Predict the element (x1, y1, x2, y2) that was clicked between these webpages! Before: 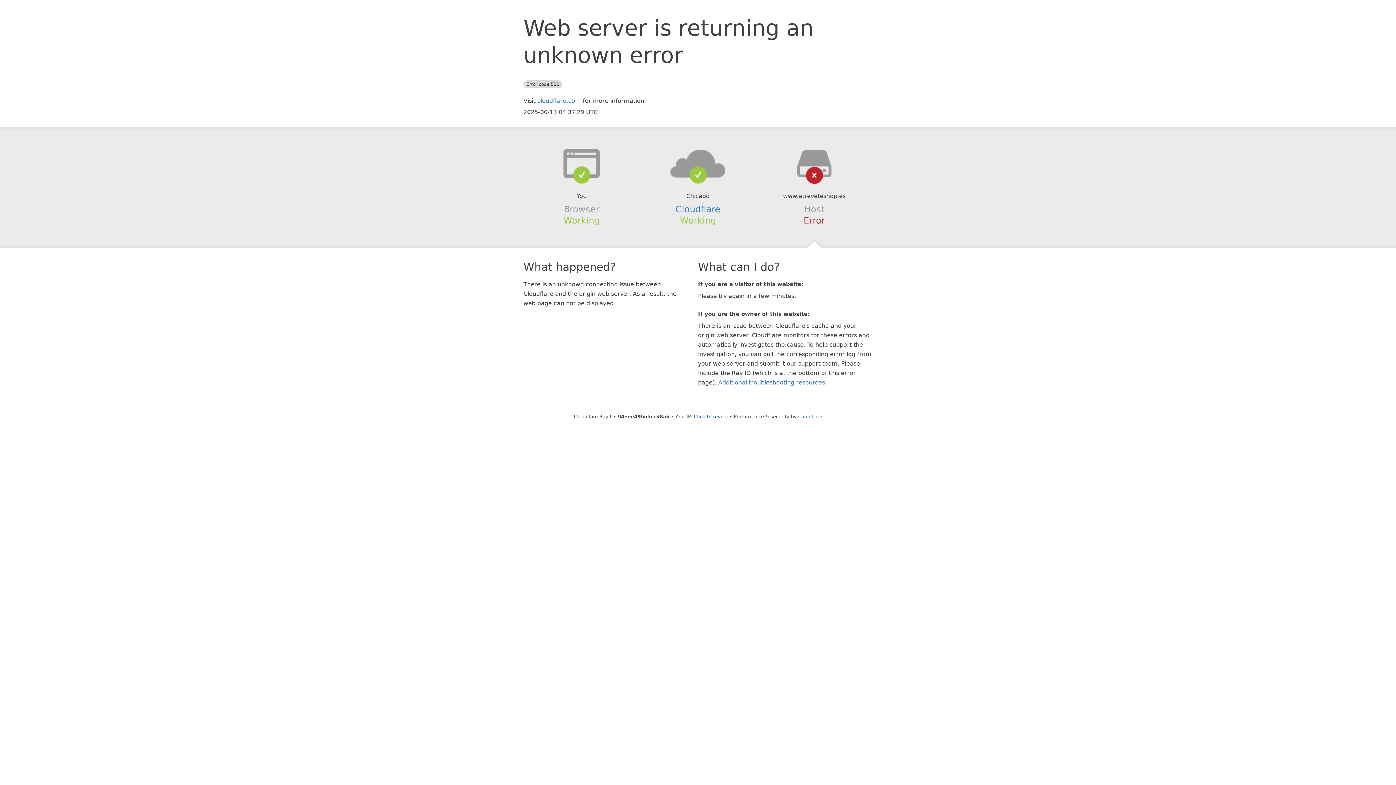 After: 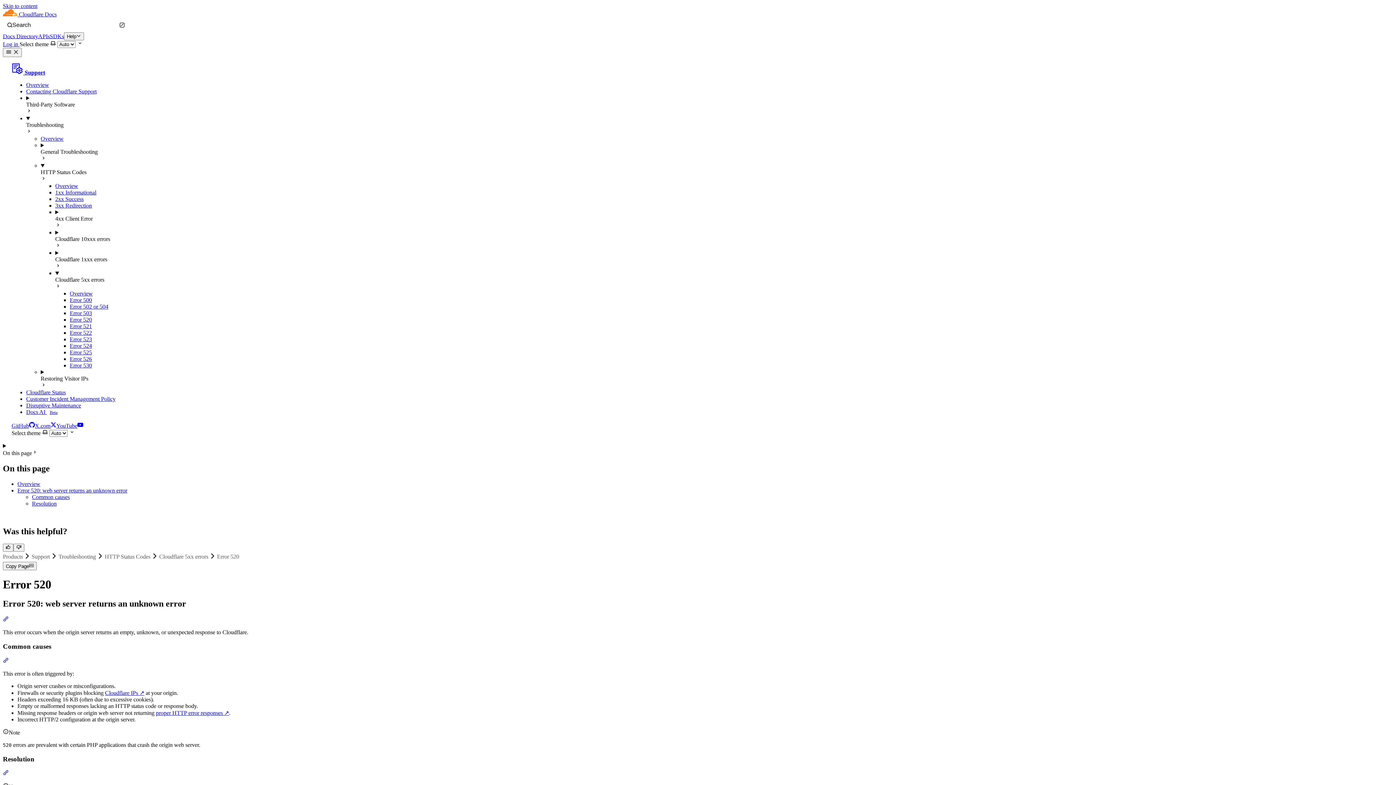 Action: label: Additional troubleshooting resources bbox: (718, 379, 825, 386)